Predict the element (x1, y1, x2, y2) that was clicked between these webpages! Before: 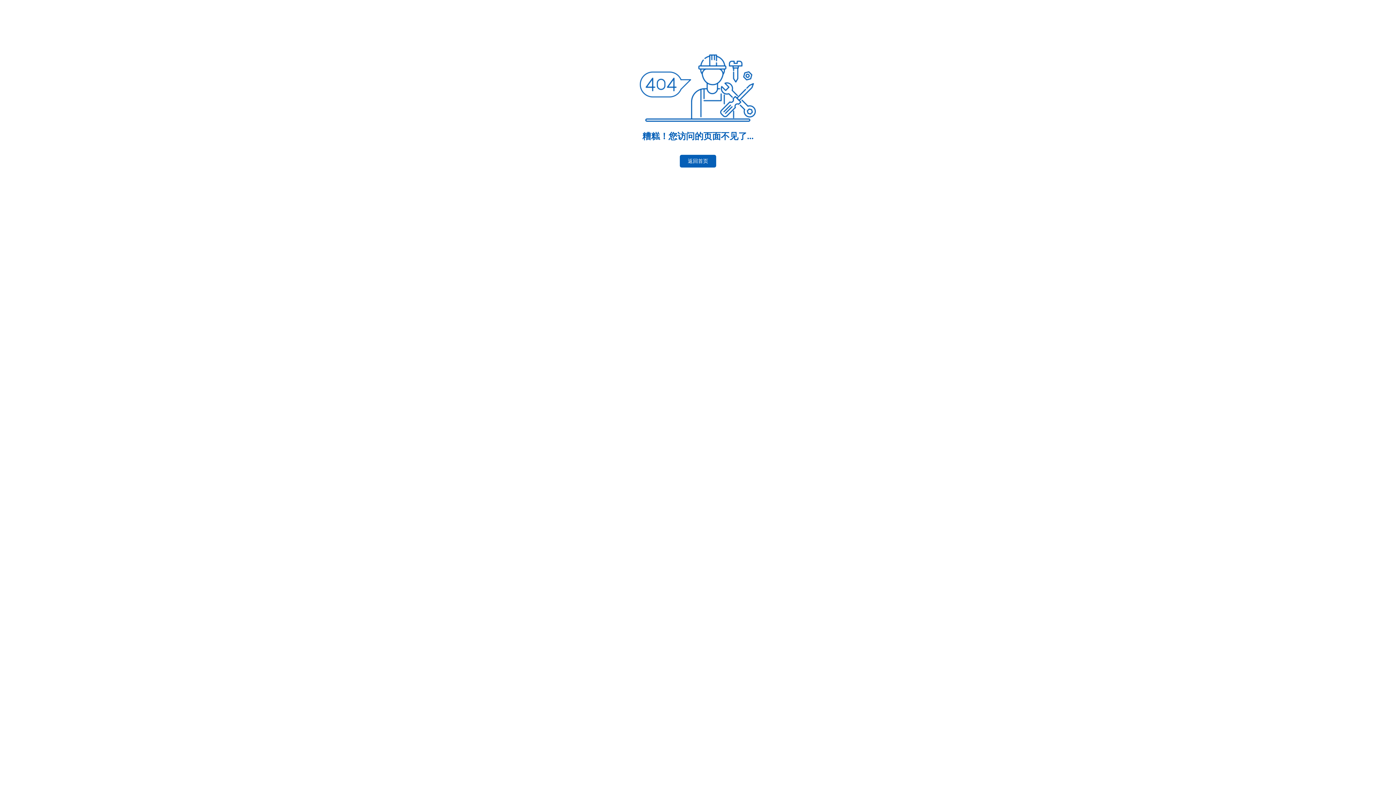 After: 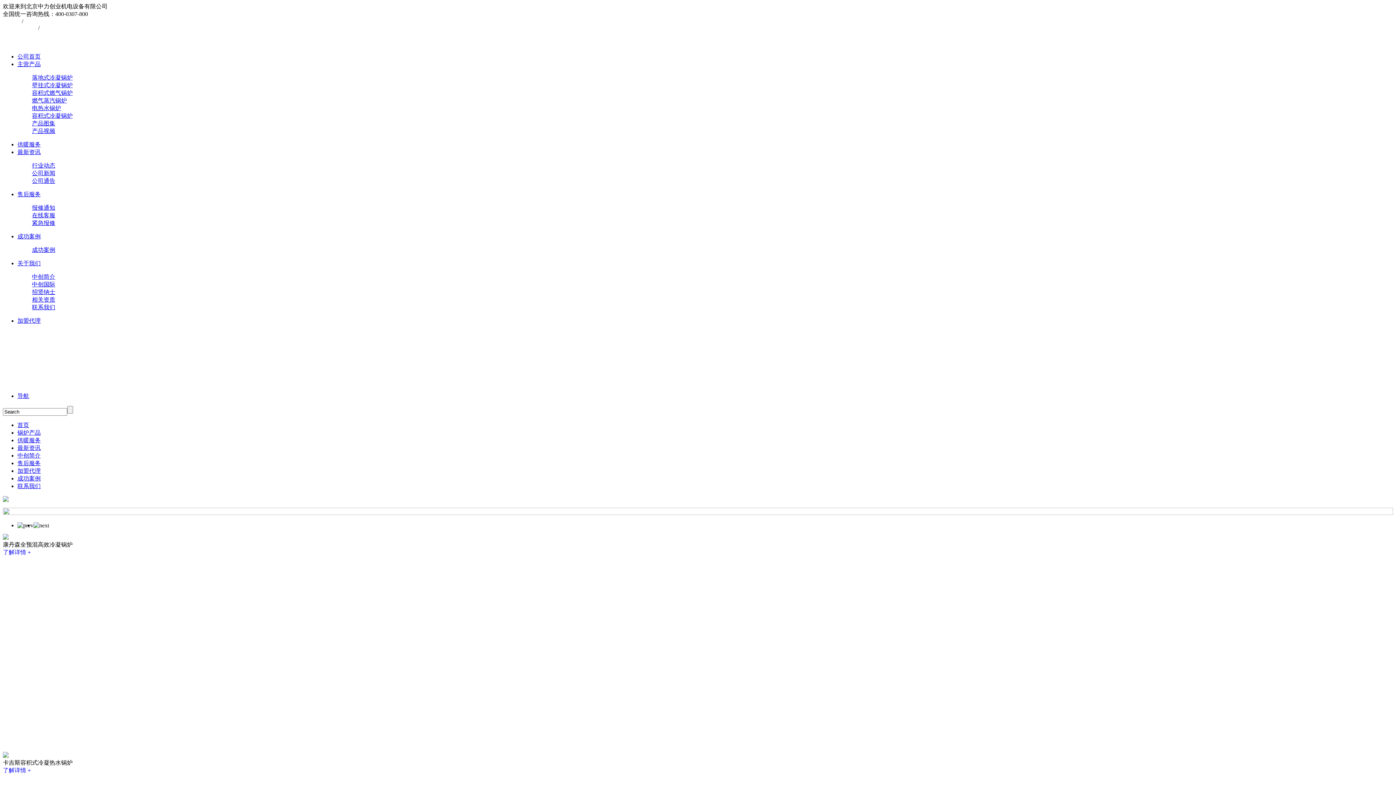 Action: bbox: (679, 154, 716, 167) label: 返回首页